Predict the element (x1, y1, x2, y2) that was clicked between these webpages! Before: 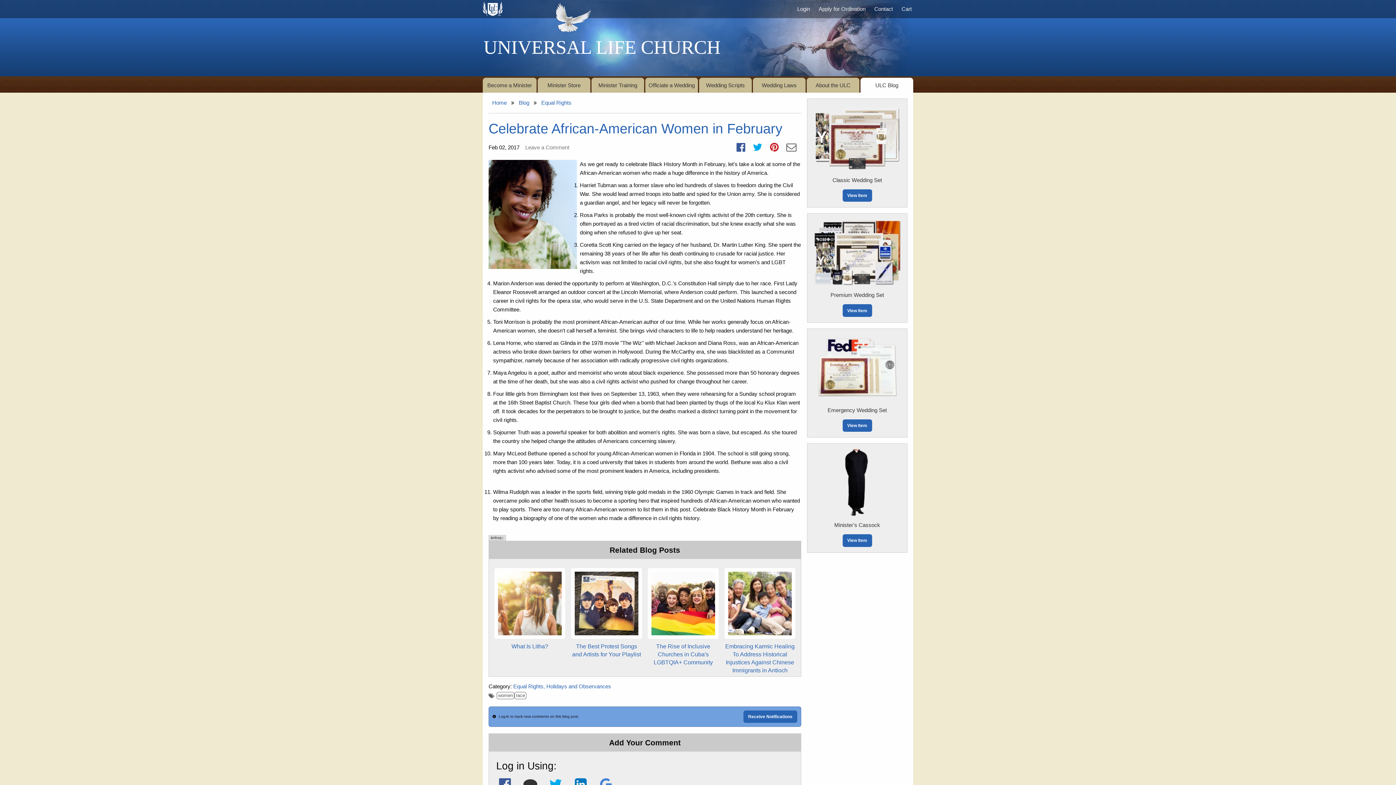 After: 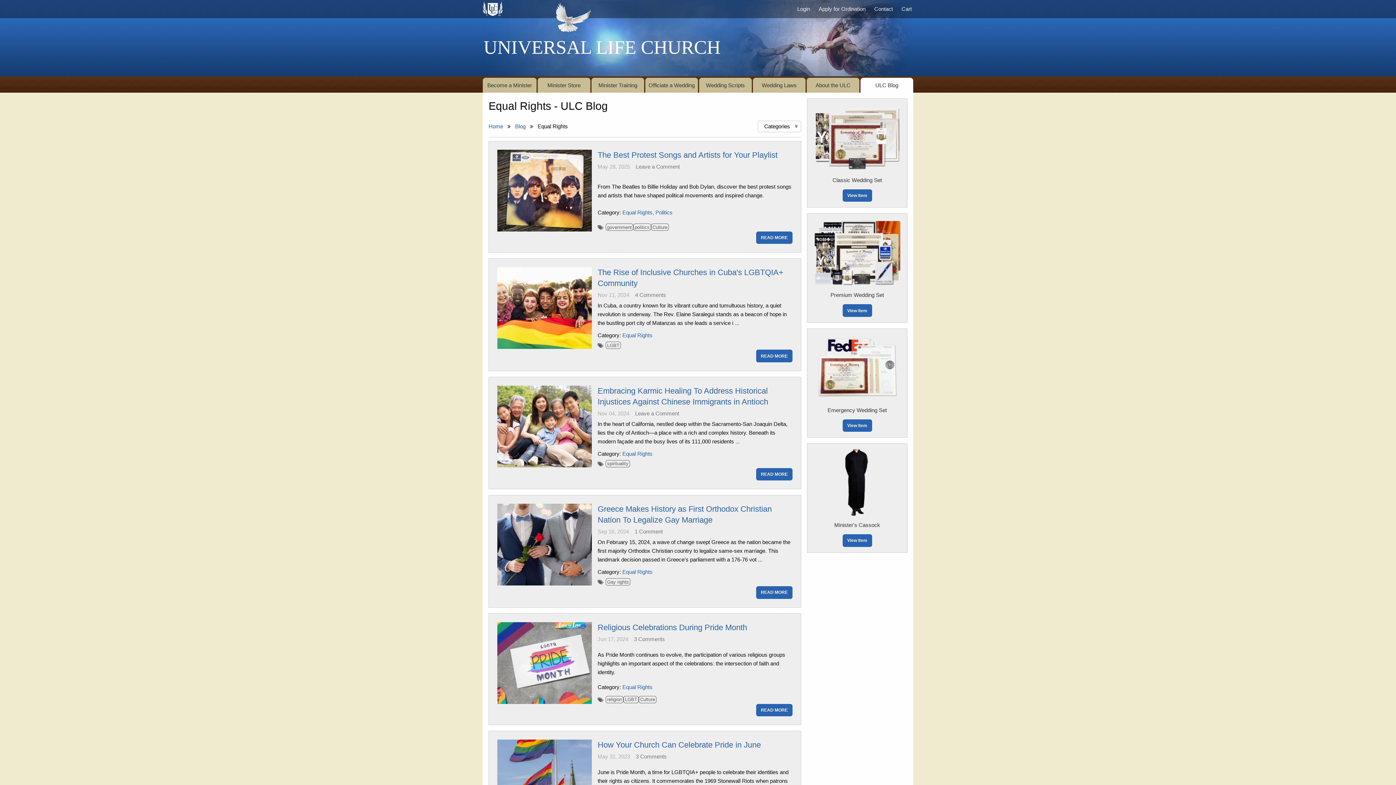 Action: bbox: (513, 683, 545, 689) label: Equal Rights